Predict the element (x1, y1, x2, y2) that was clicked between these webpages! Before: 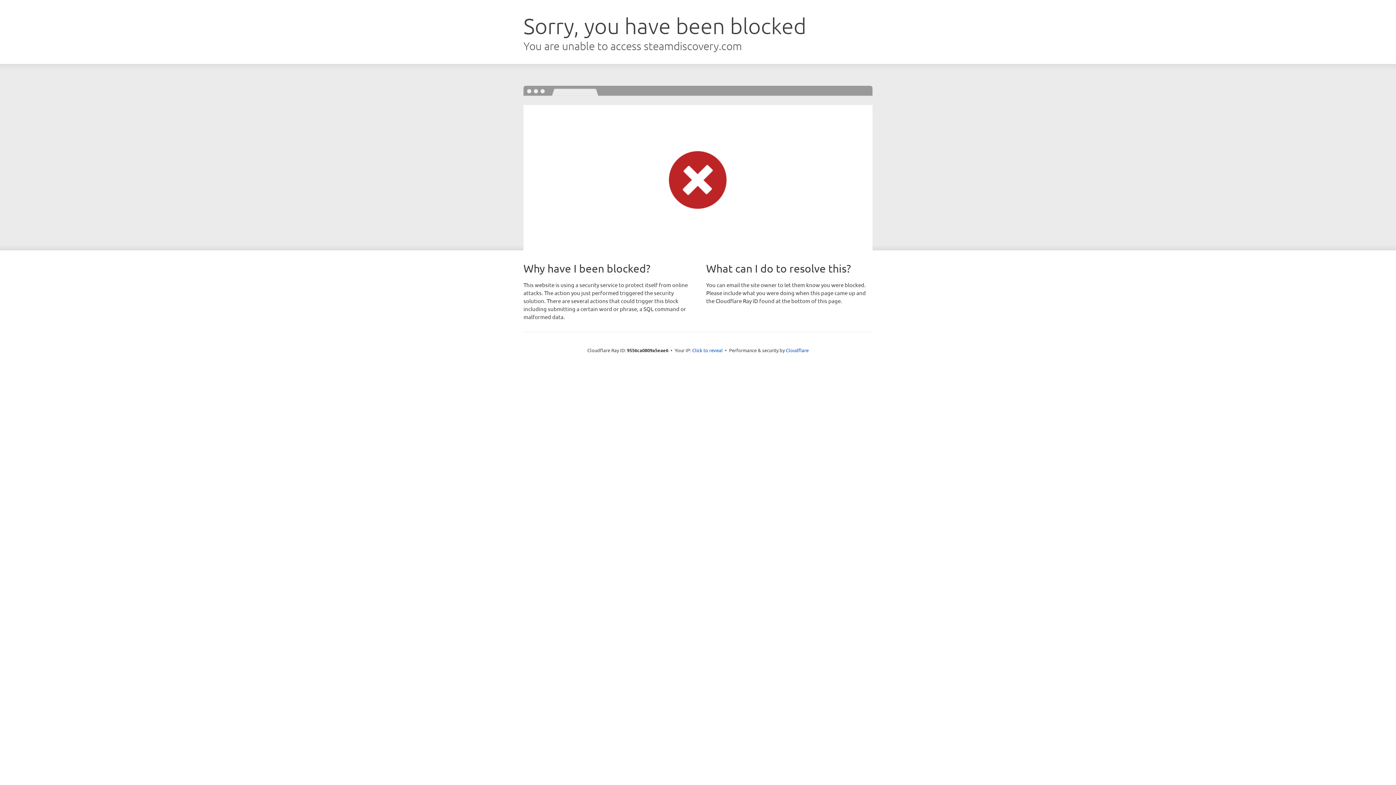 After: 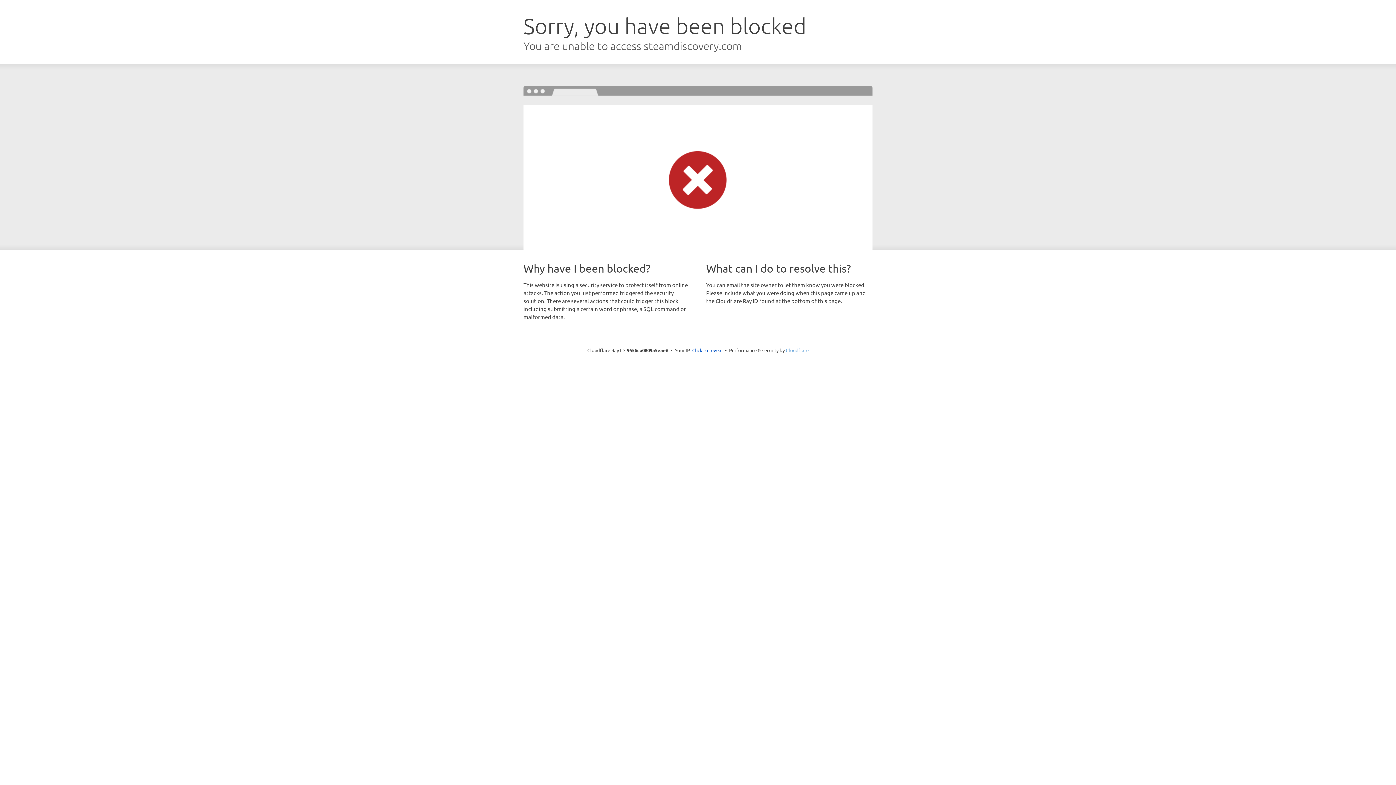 Action: label: Cloudflare bbox: (786, 347, 808, 353)